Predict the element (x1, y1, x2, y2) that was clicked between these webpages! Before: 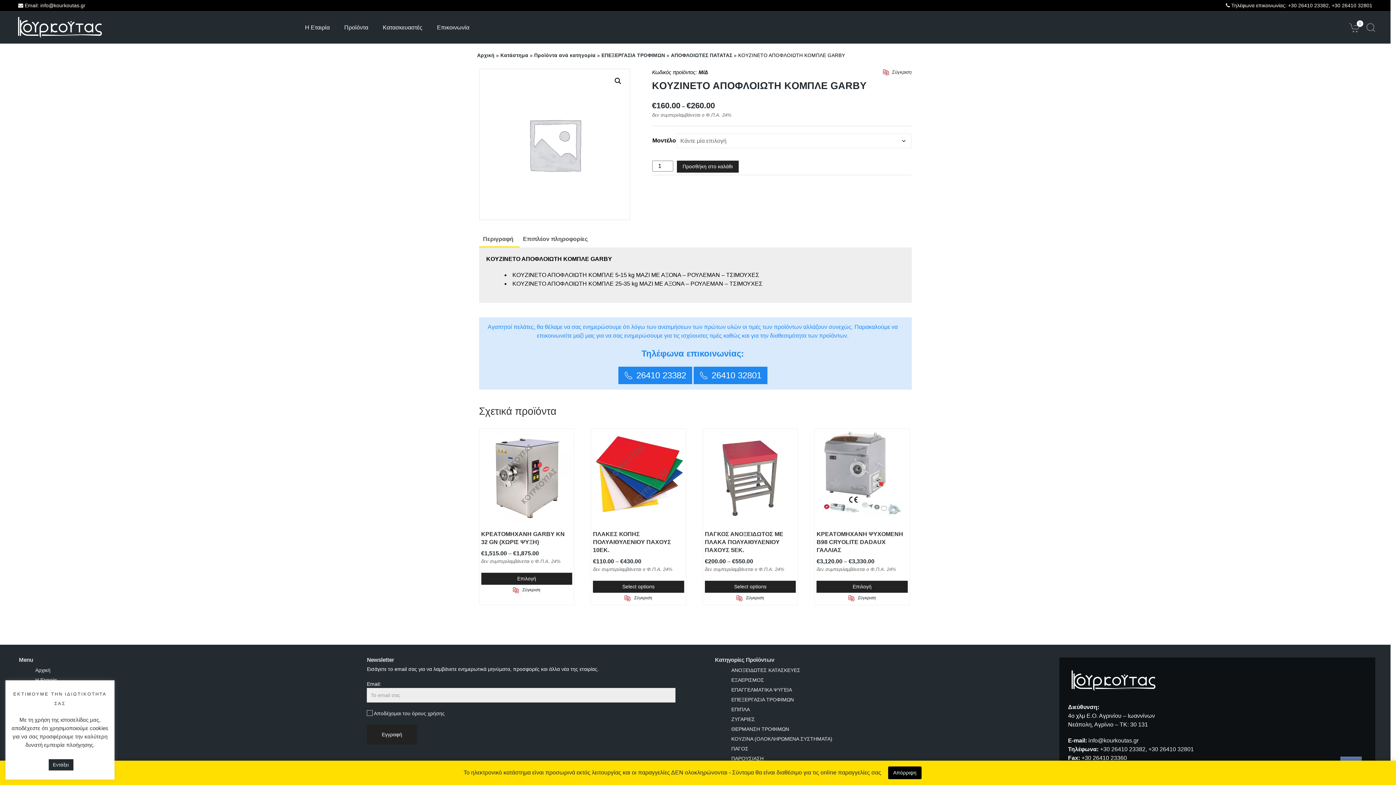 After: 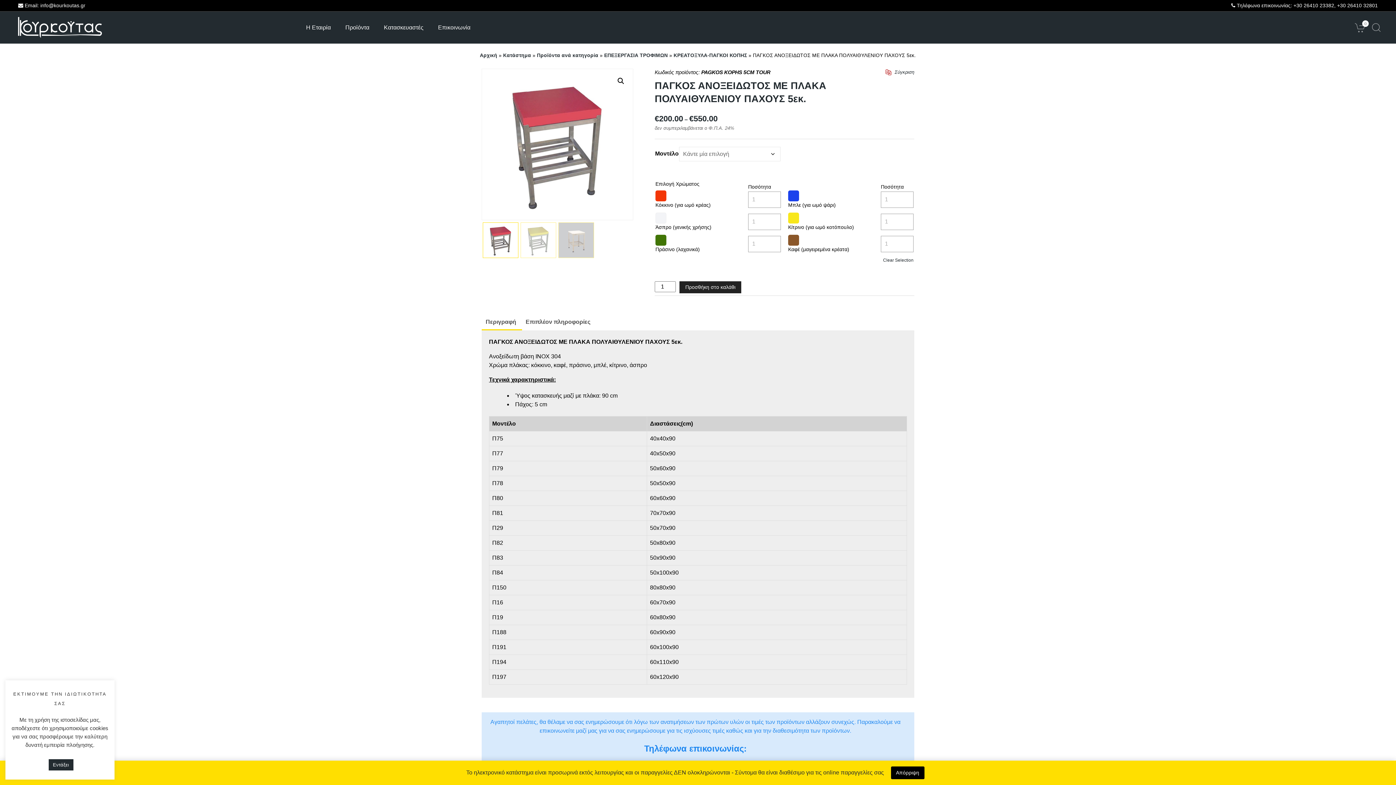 Action: bbox: (704, 581, 796, 593) label: Επιλέξτε επιλογές για  “ΠΑΓΚΟΣ ΑΝΟΞΕΙΔΩΤΟΣ ΜΕ ΠΛΑΚΑ ΠΟΛΥΑΙΘΥΛΕΝΙΟΥ ΠΑΧΟΥΣ 5εκ.”